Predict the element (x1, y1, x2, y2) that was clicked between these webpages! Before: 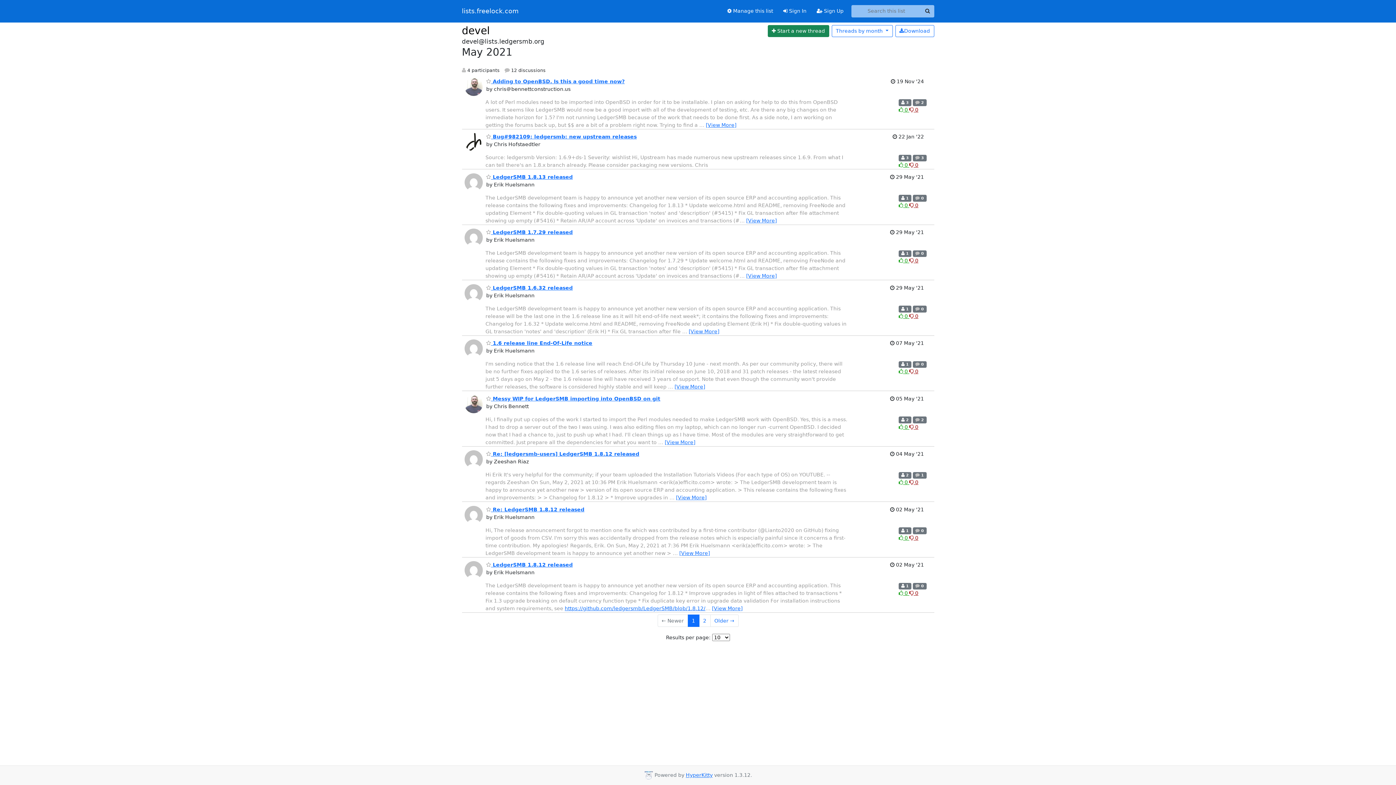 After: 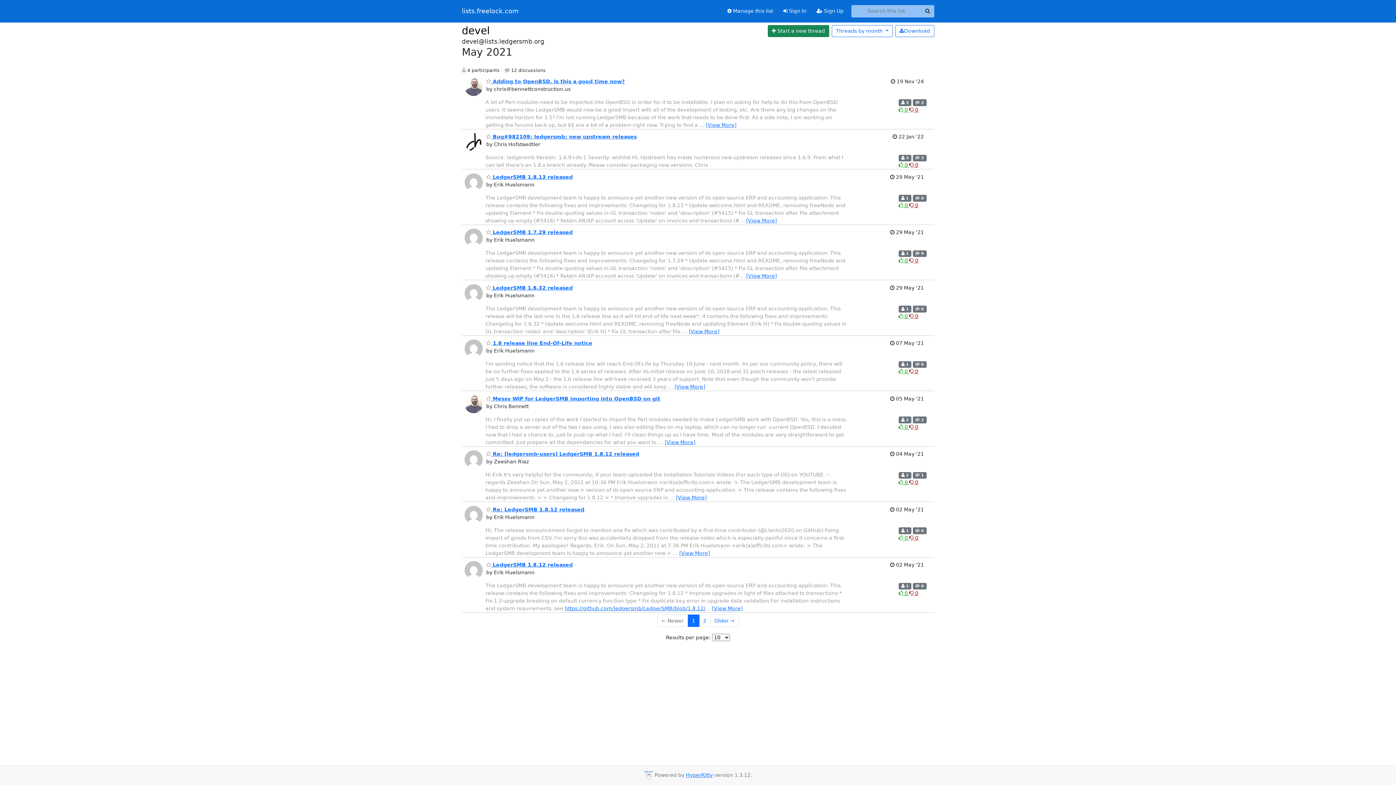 Action: label: Like thread bbox: (899, 424, 909, 430)